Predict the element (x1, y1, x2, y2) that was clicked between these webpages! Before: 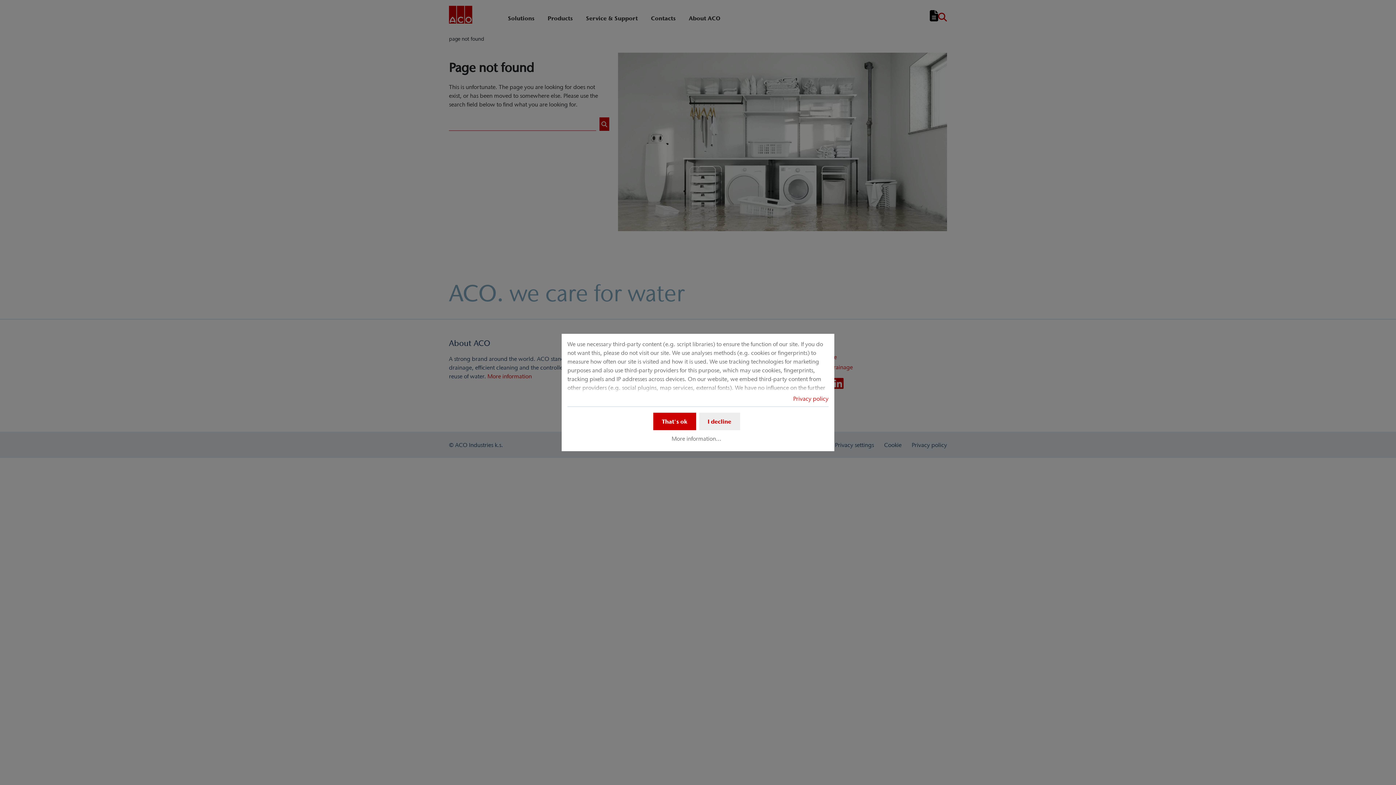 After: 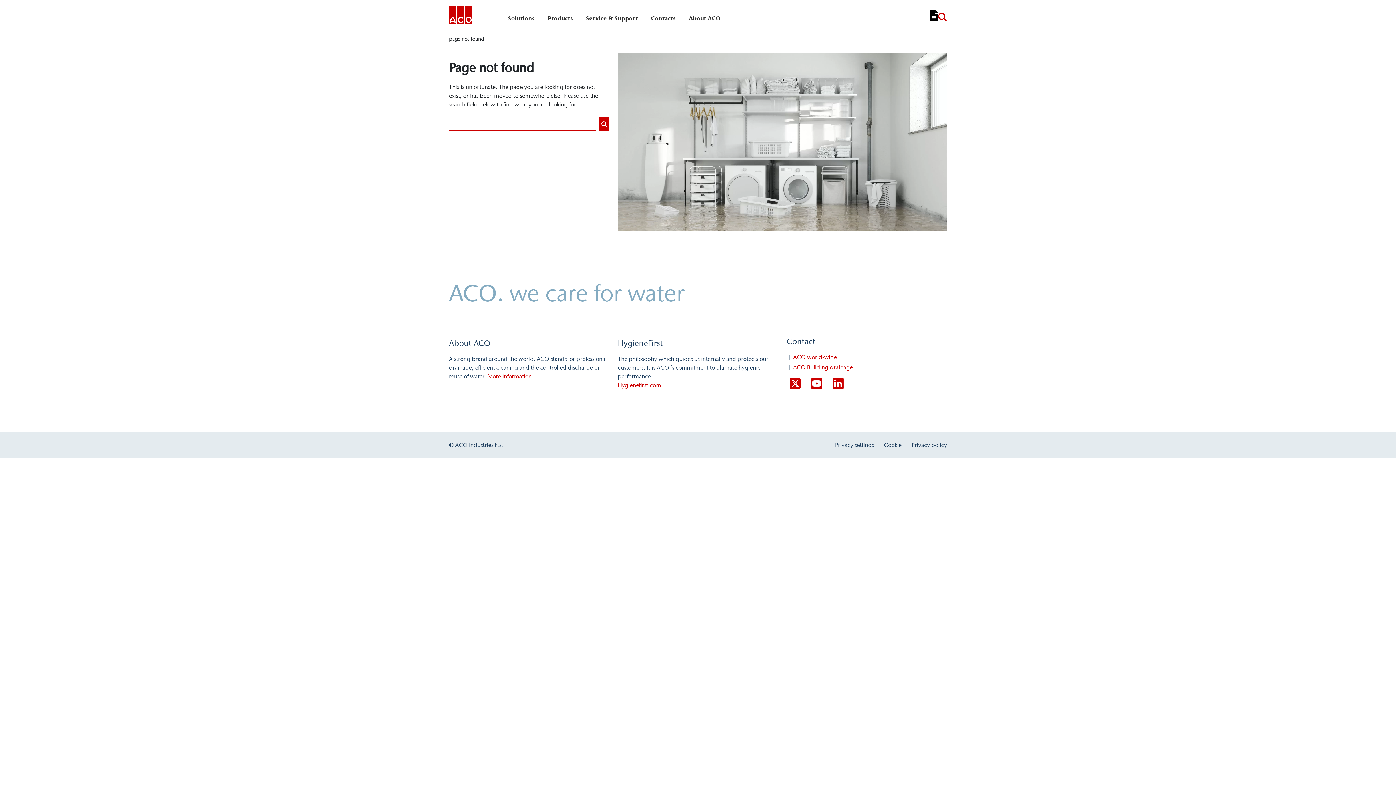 Action: label: I decline bbox: (699, 412, 740, 430)